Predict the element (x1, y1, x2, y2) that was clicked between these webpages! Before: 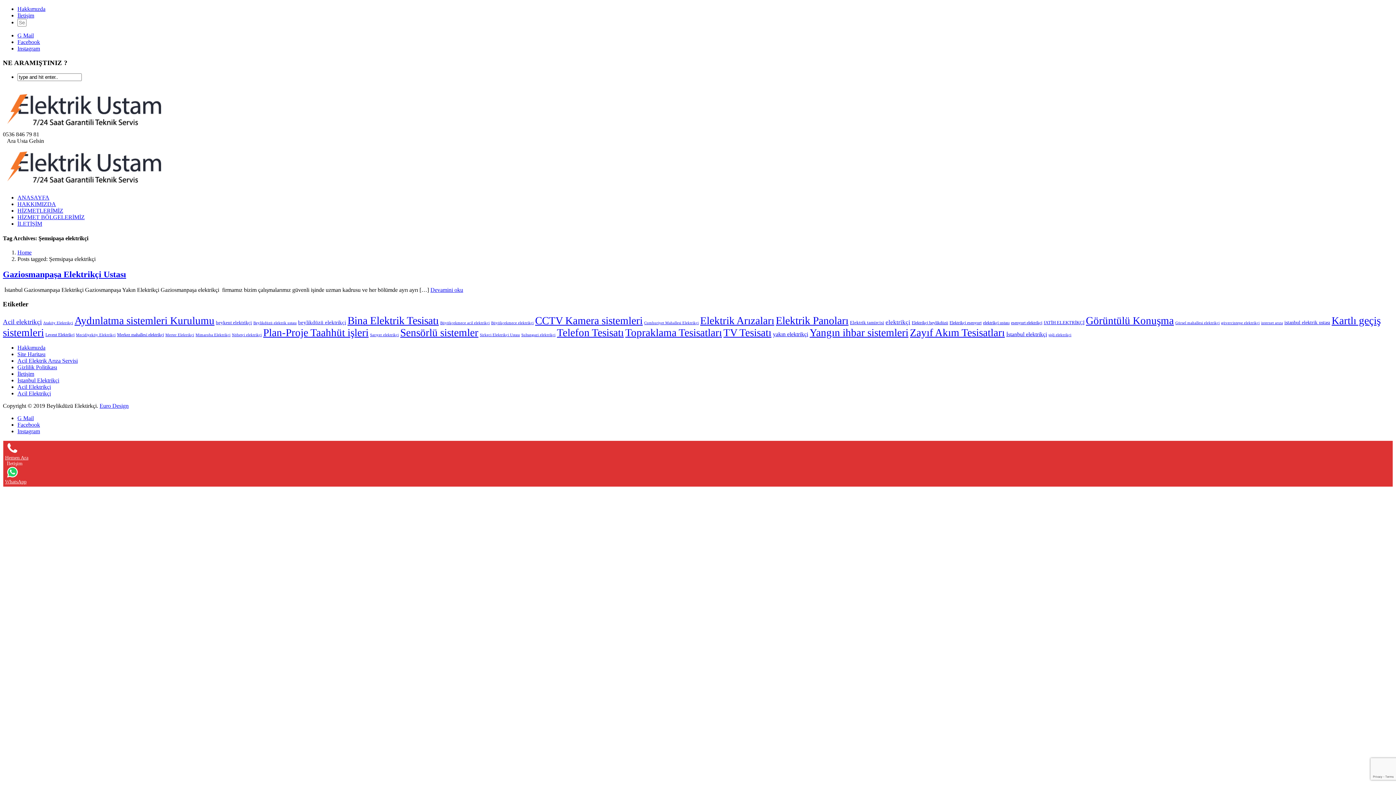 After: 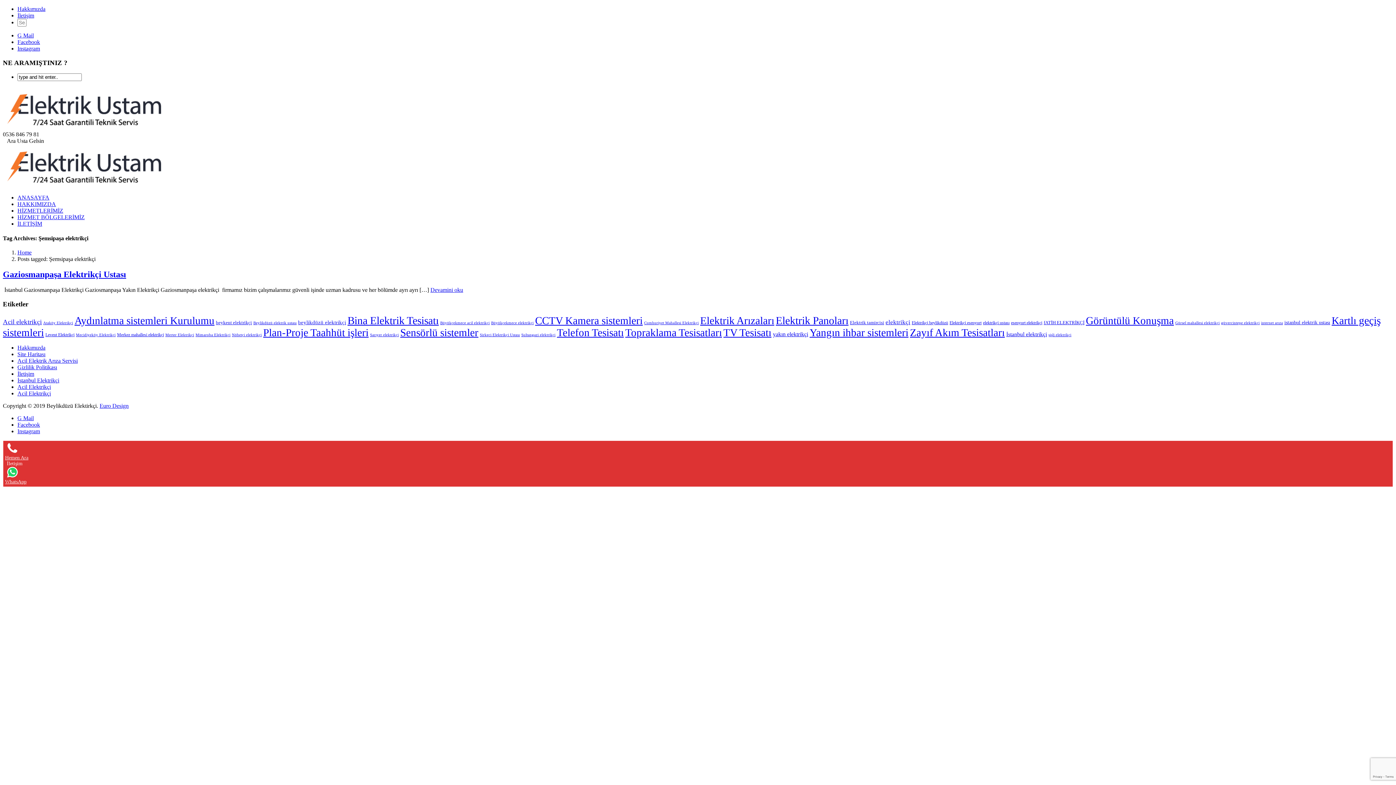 Action: bbox: (17, 45, 40, 51) label: Instagram